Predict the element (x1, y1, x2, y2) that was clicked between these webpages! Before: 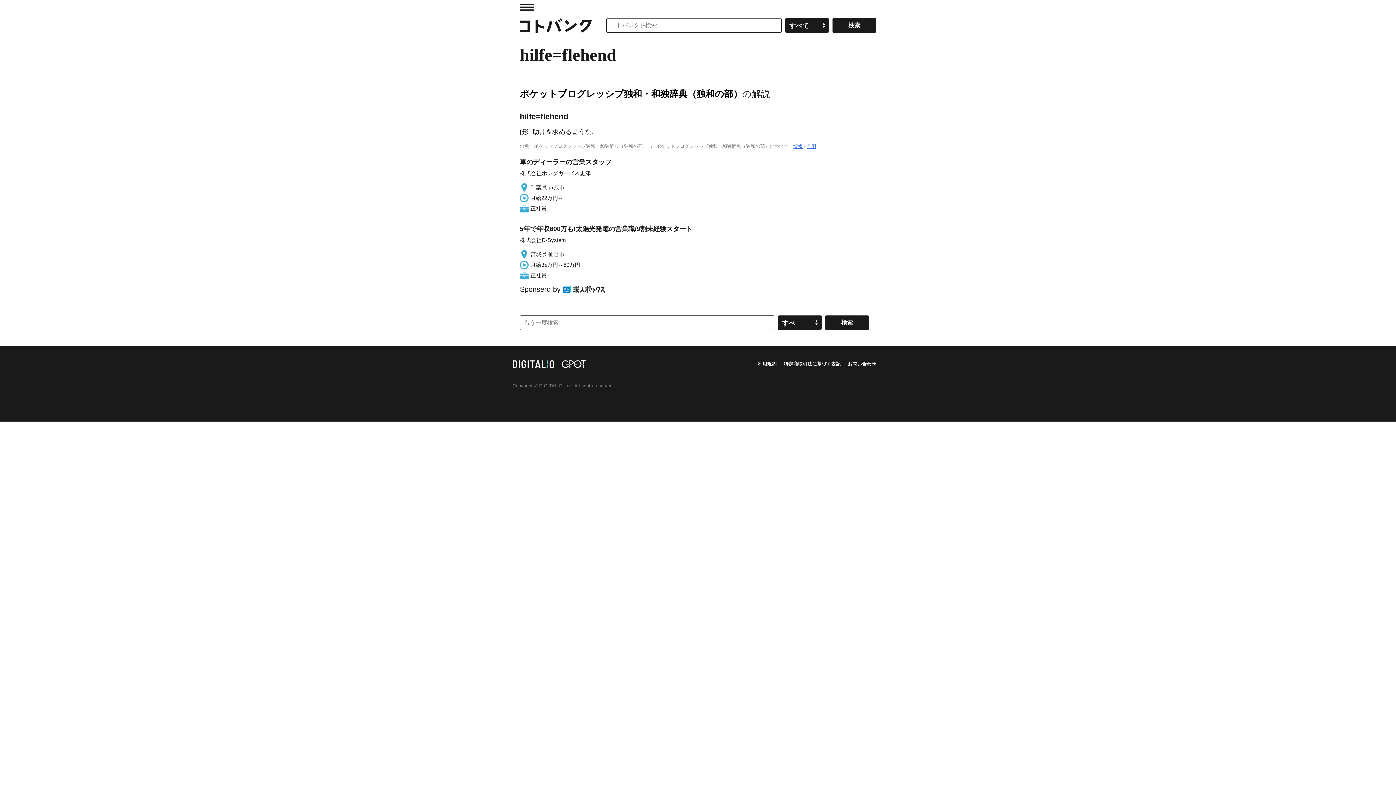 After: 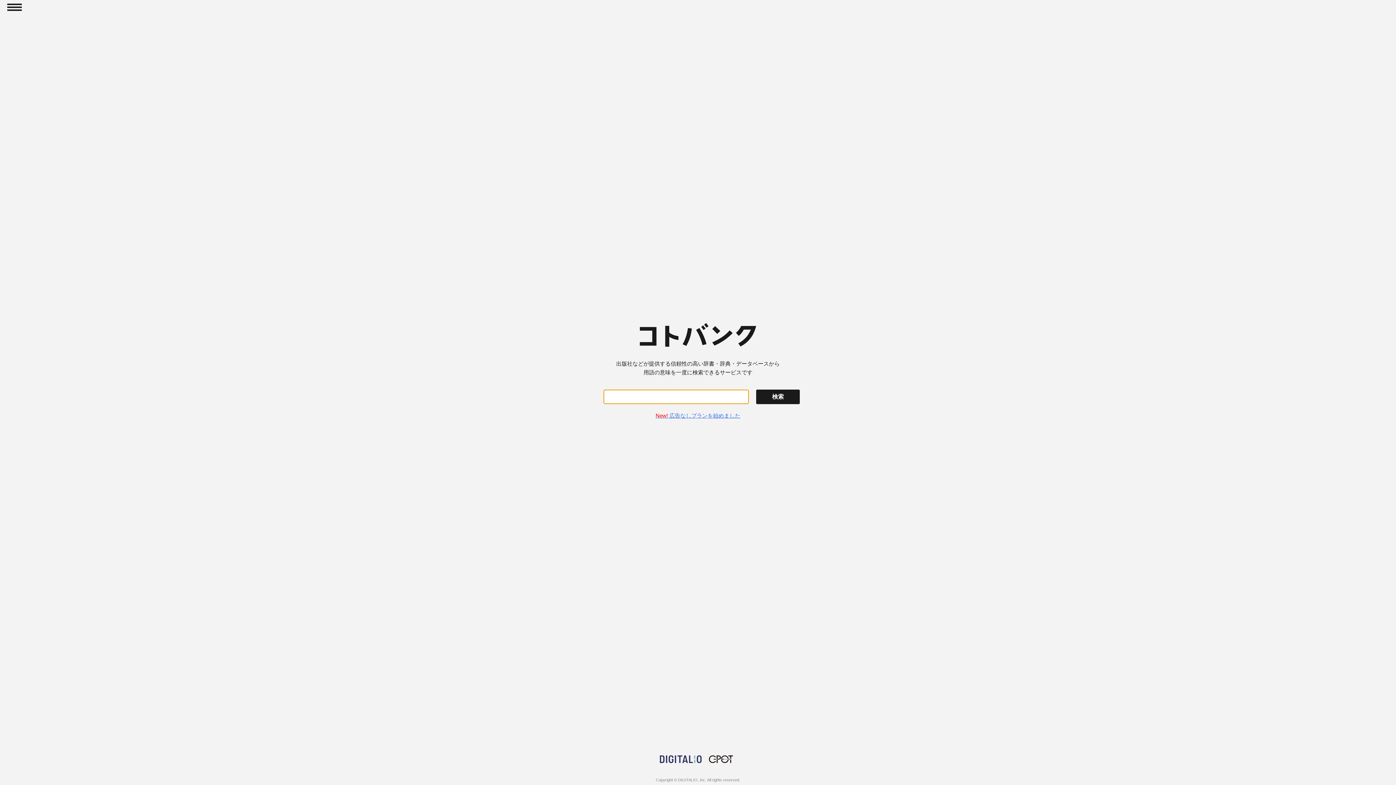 Action: bbox: (520, 18, 592, 32) label: コトバンク